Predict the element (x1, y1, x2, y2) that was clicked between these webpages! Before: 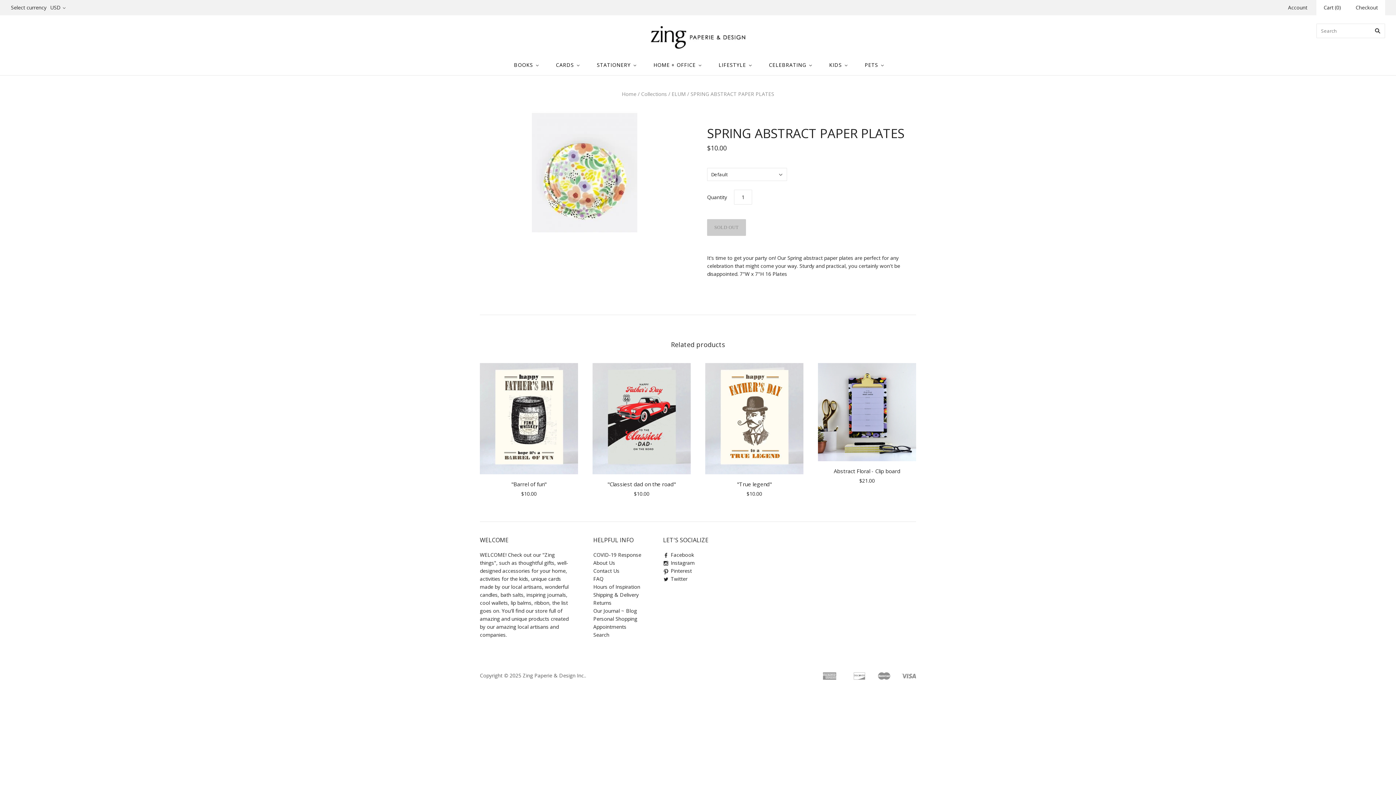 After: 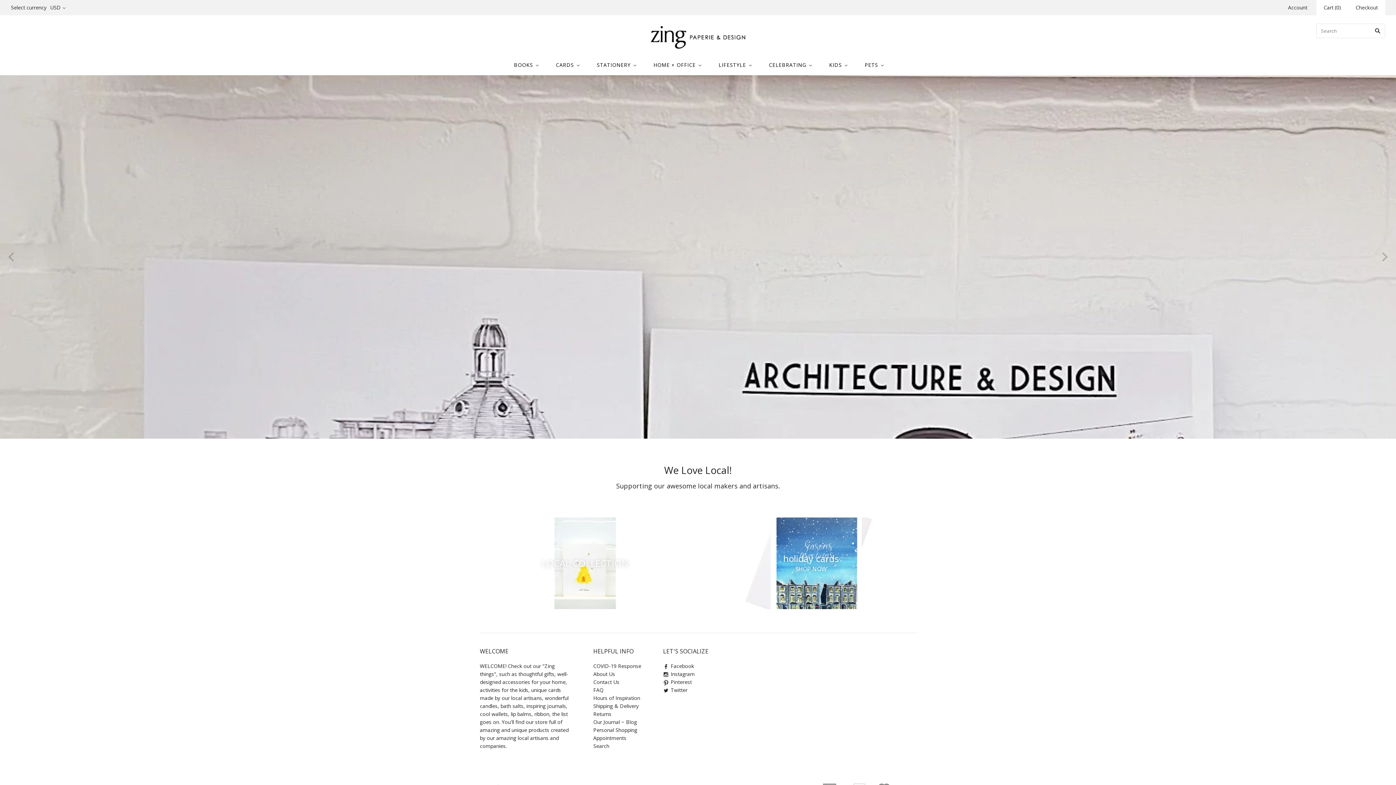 Action: bbox: (644, 54, 709, 75) label: HOME + OFFICE